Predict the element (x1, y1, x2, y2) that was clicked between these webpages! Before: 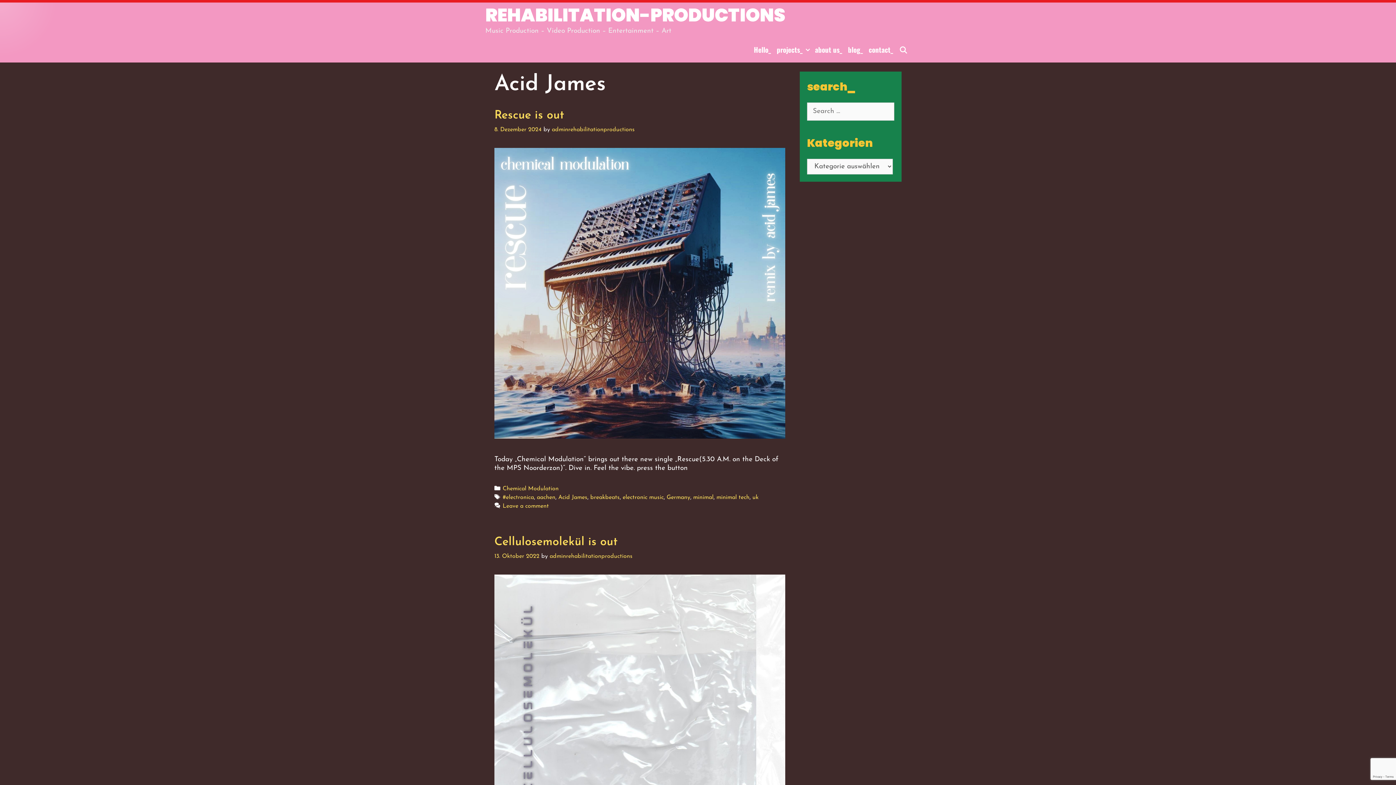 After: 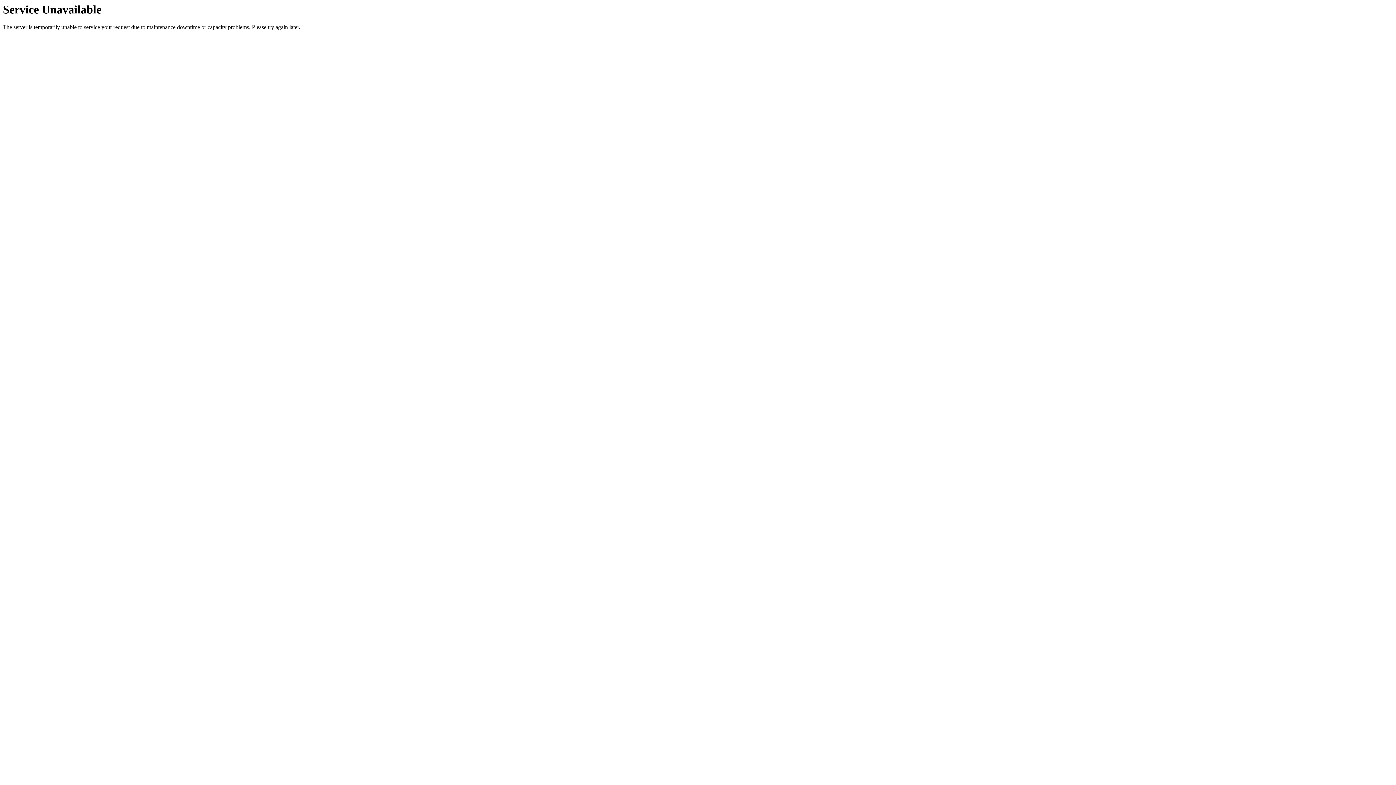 Action: bbox: (590, 495, 619, 500) label: breakbeats